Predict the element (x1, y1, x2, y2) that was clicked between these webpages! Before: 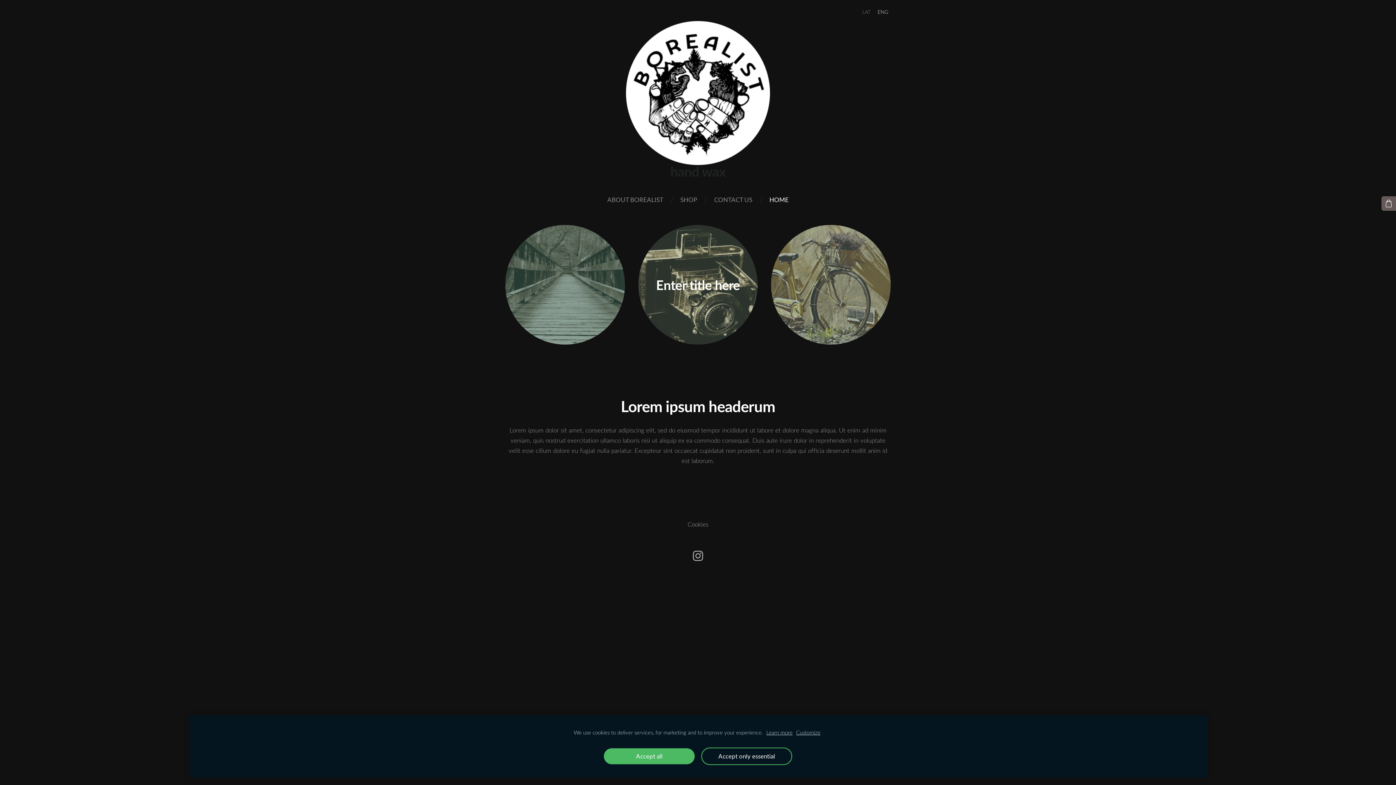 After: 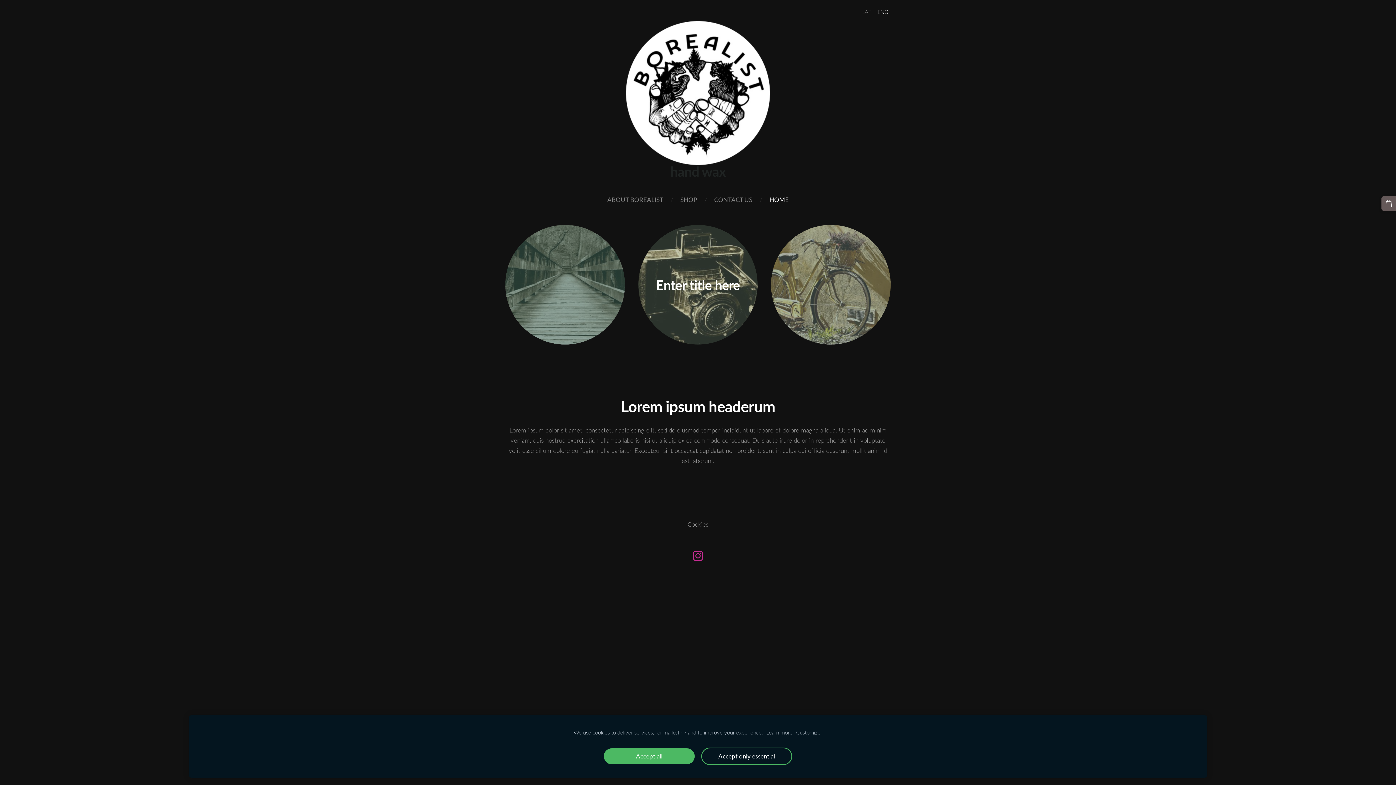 Action: bbox: (690, 549, 705, 562)